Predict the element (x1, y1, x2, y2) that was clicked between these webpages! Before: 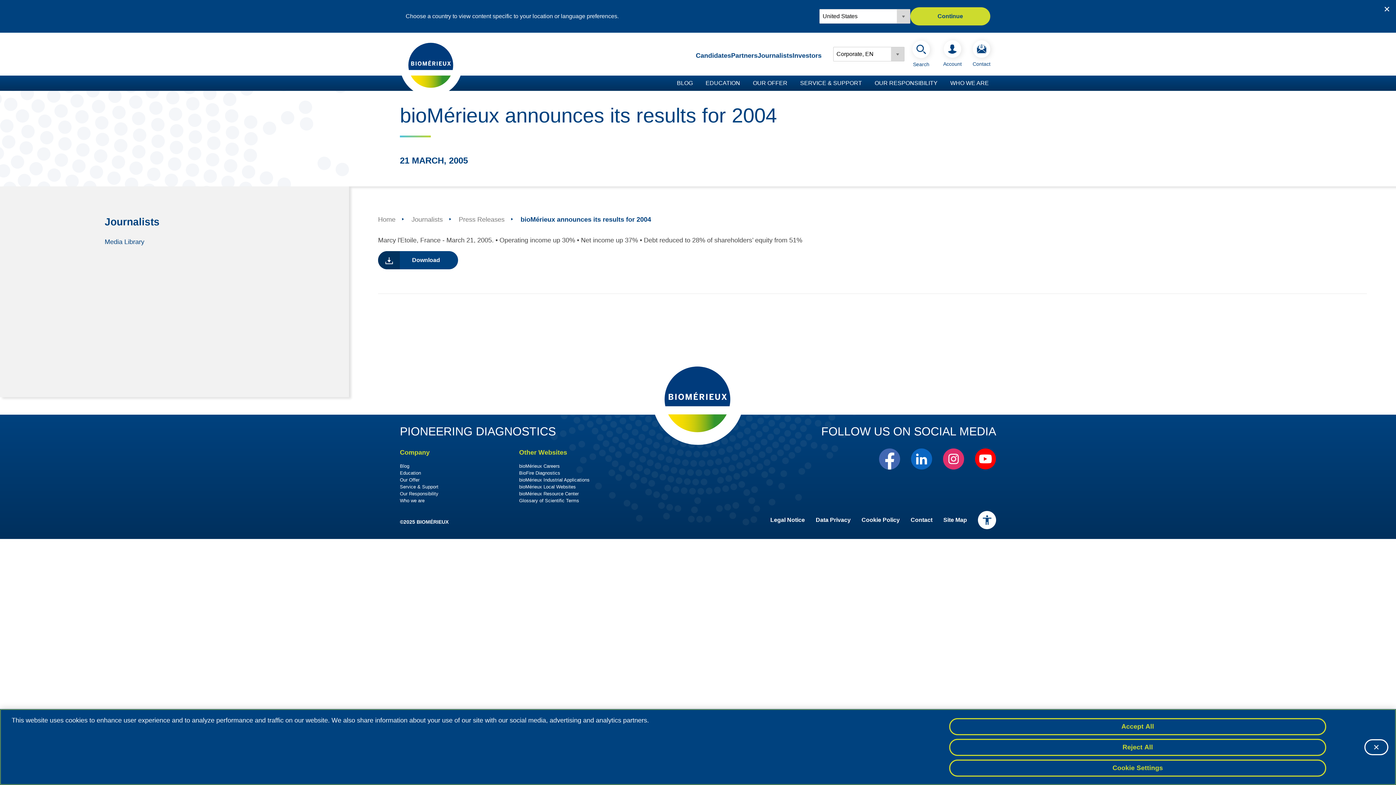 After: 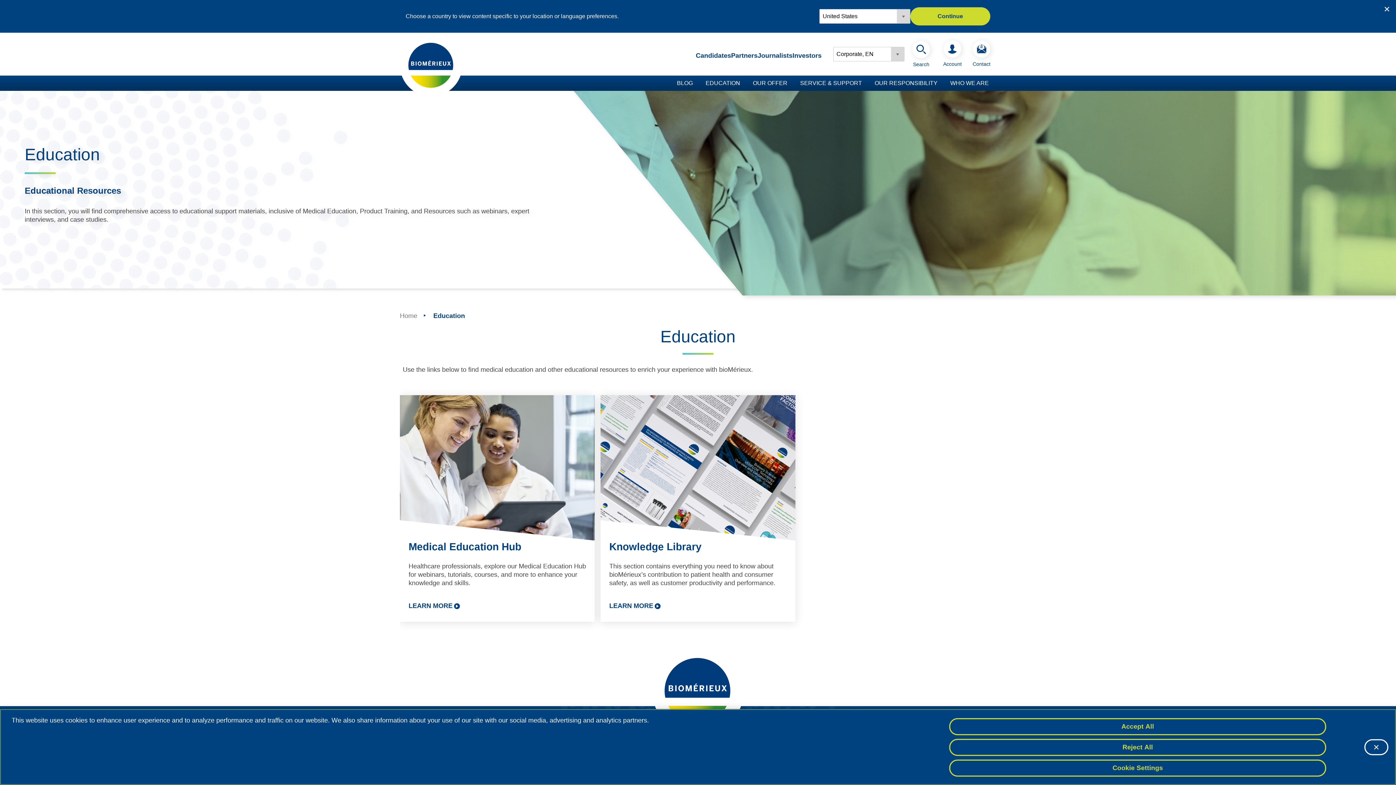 Action: label: EDUCATION bbox: (705, 80, 740, 86)